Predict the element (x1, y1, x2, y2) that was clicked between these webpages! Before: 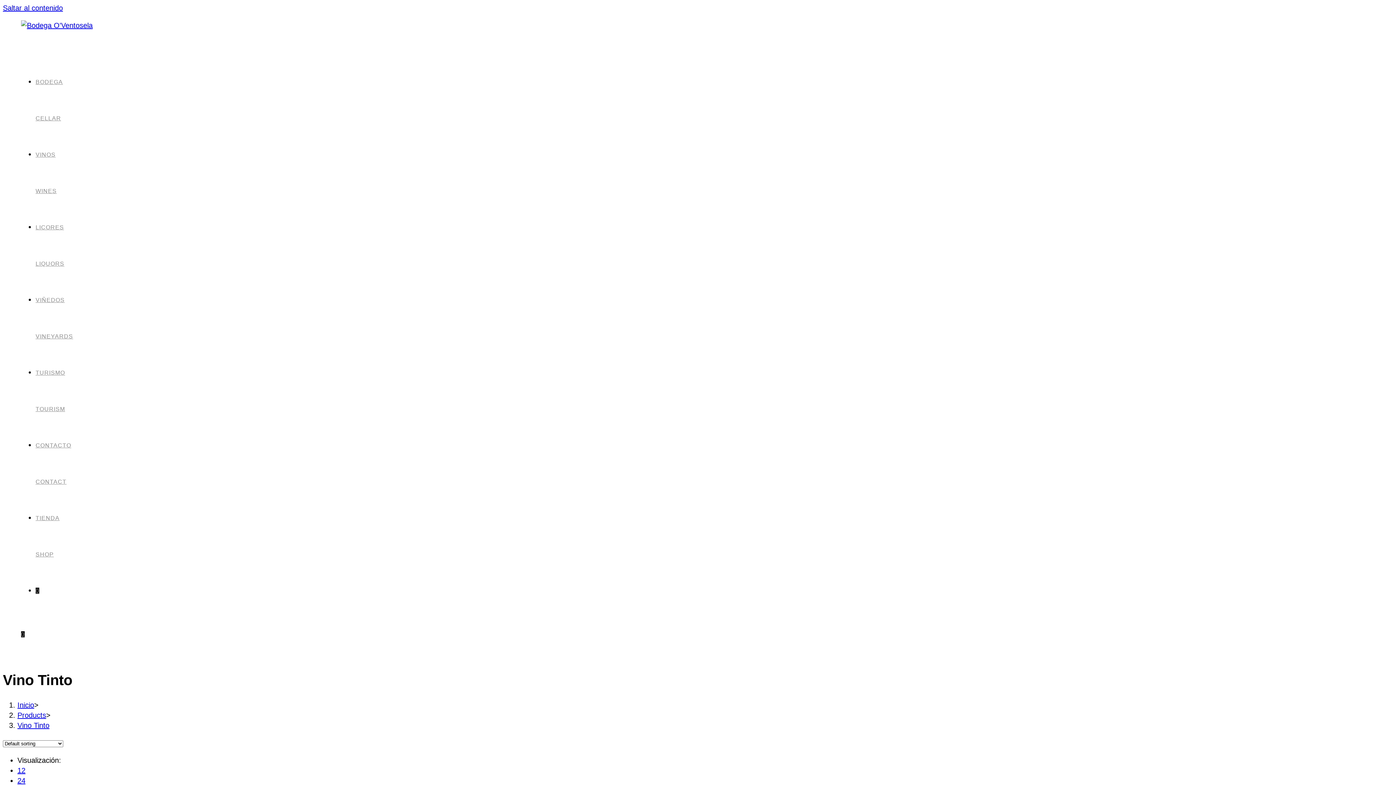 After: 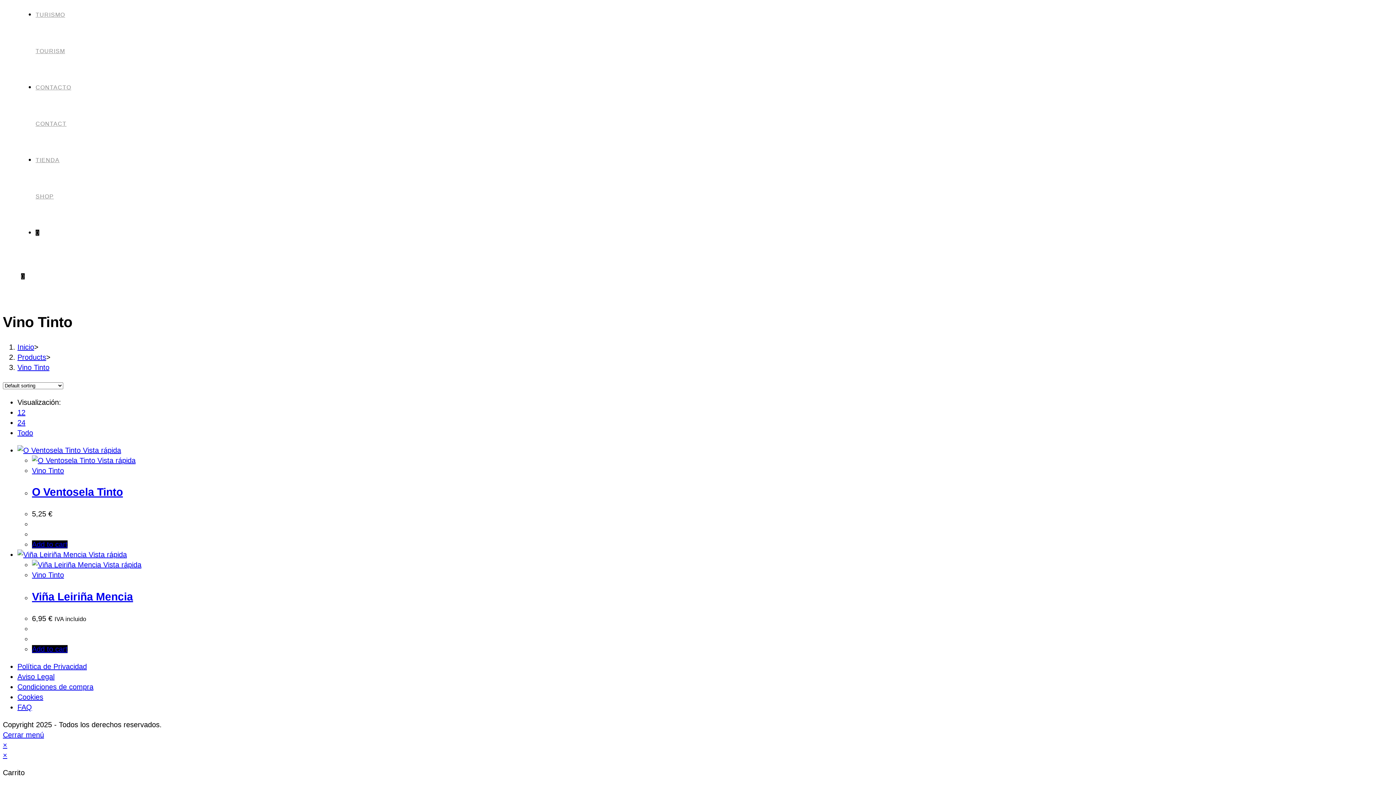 Action: bbox: (2, 4, 62, 12) label: Saltar al contenido